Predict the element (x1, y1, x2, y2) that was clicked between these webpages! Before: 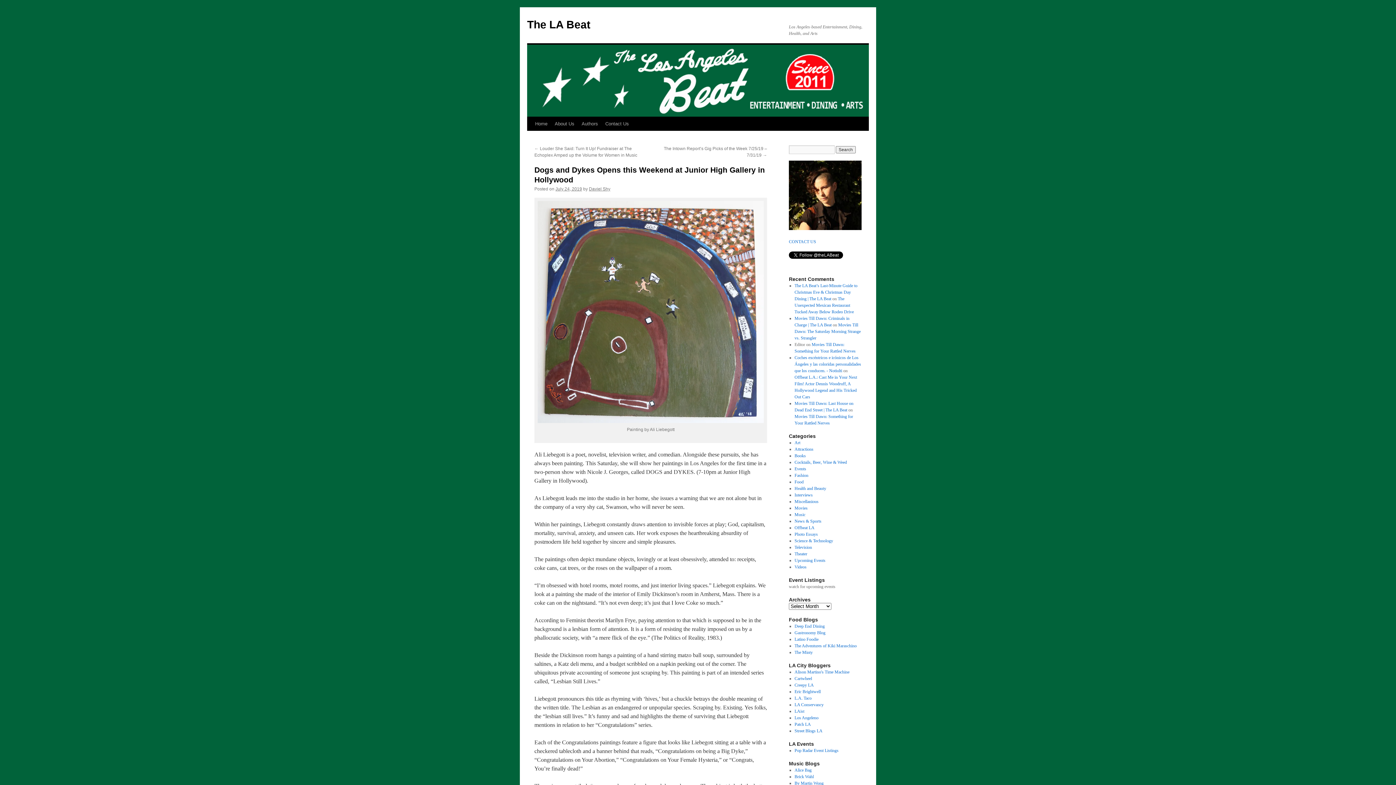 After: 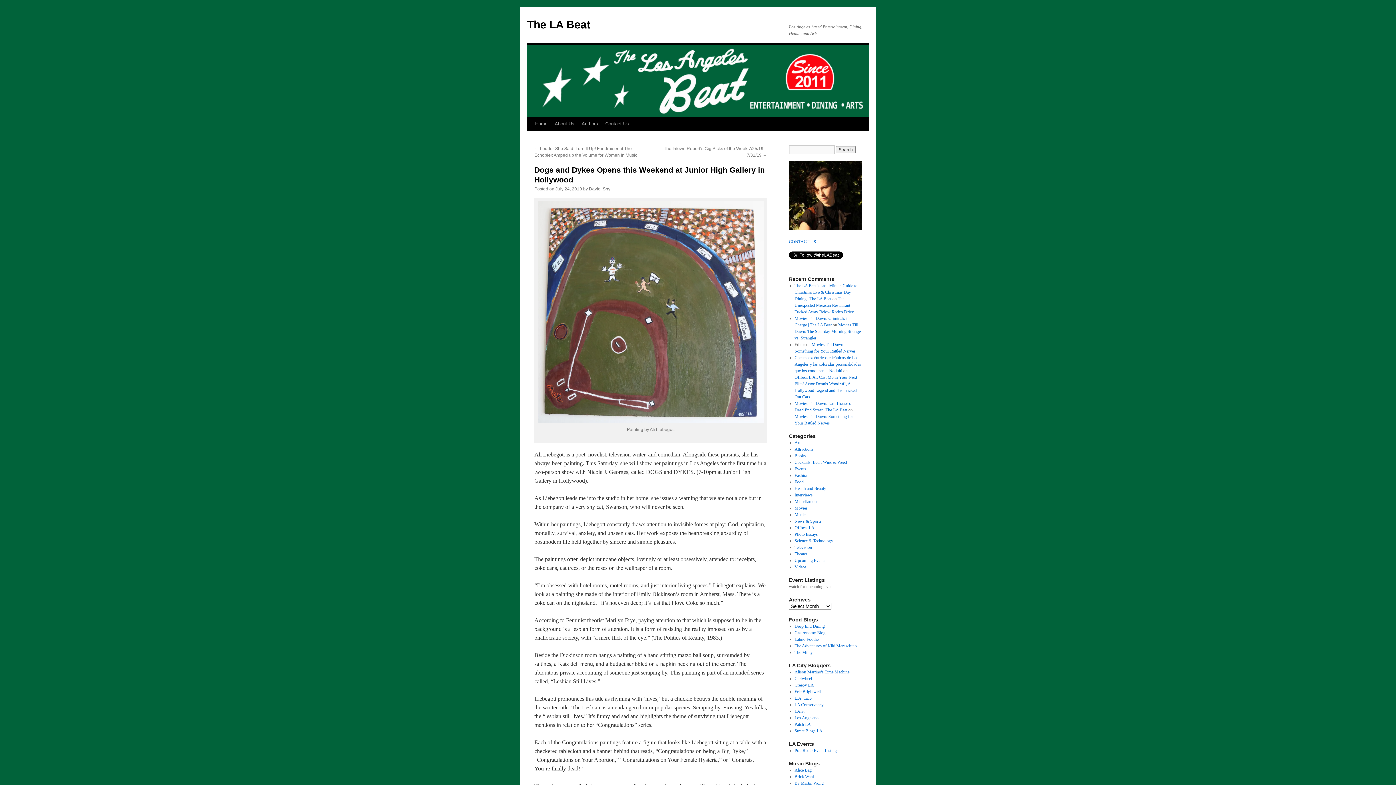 Action: bbox: (555, 186, 582, 191) label: July 24, 2019